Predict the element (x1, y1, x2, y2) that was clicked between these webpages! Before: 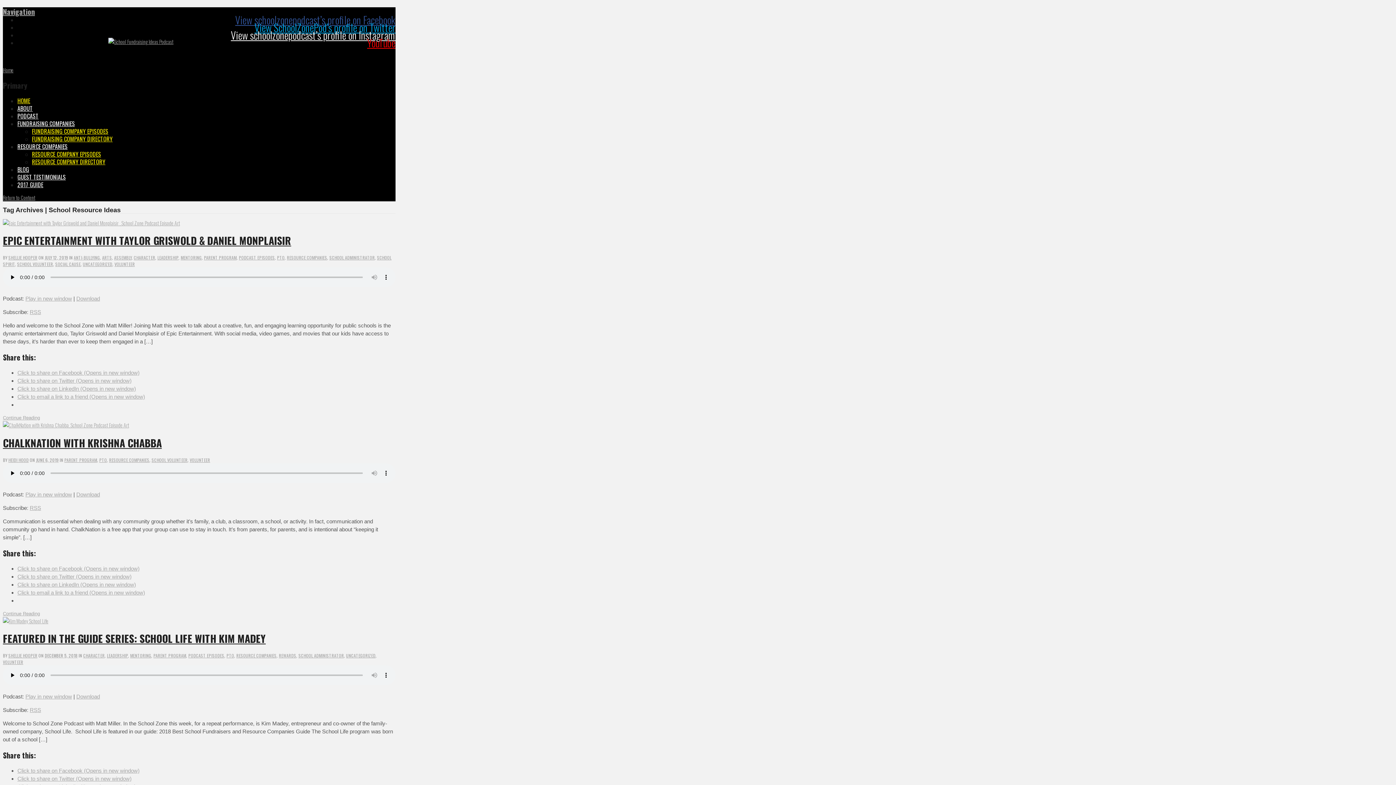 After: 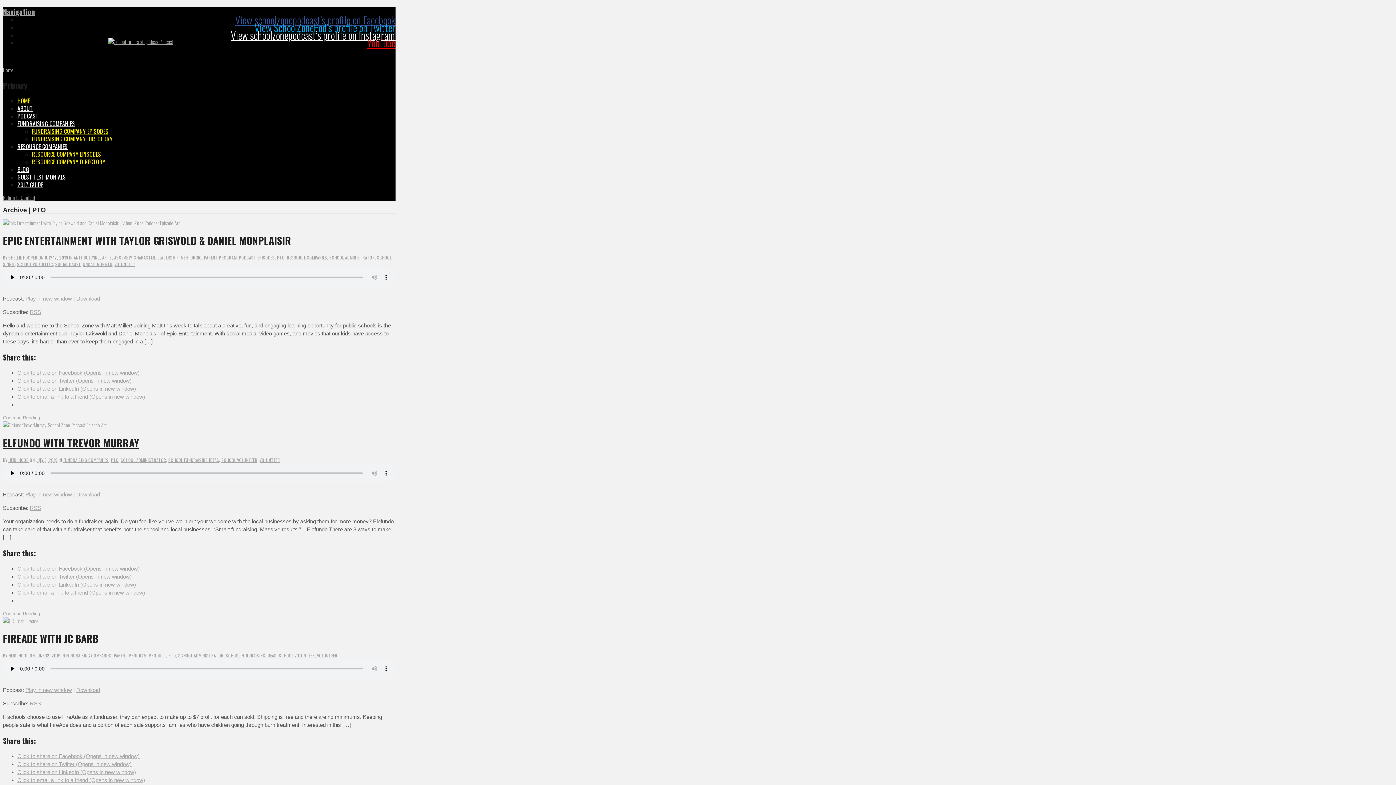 Action: bbox: (226, 652, 234, 659) label: PTO